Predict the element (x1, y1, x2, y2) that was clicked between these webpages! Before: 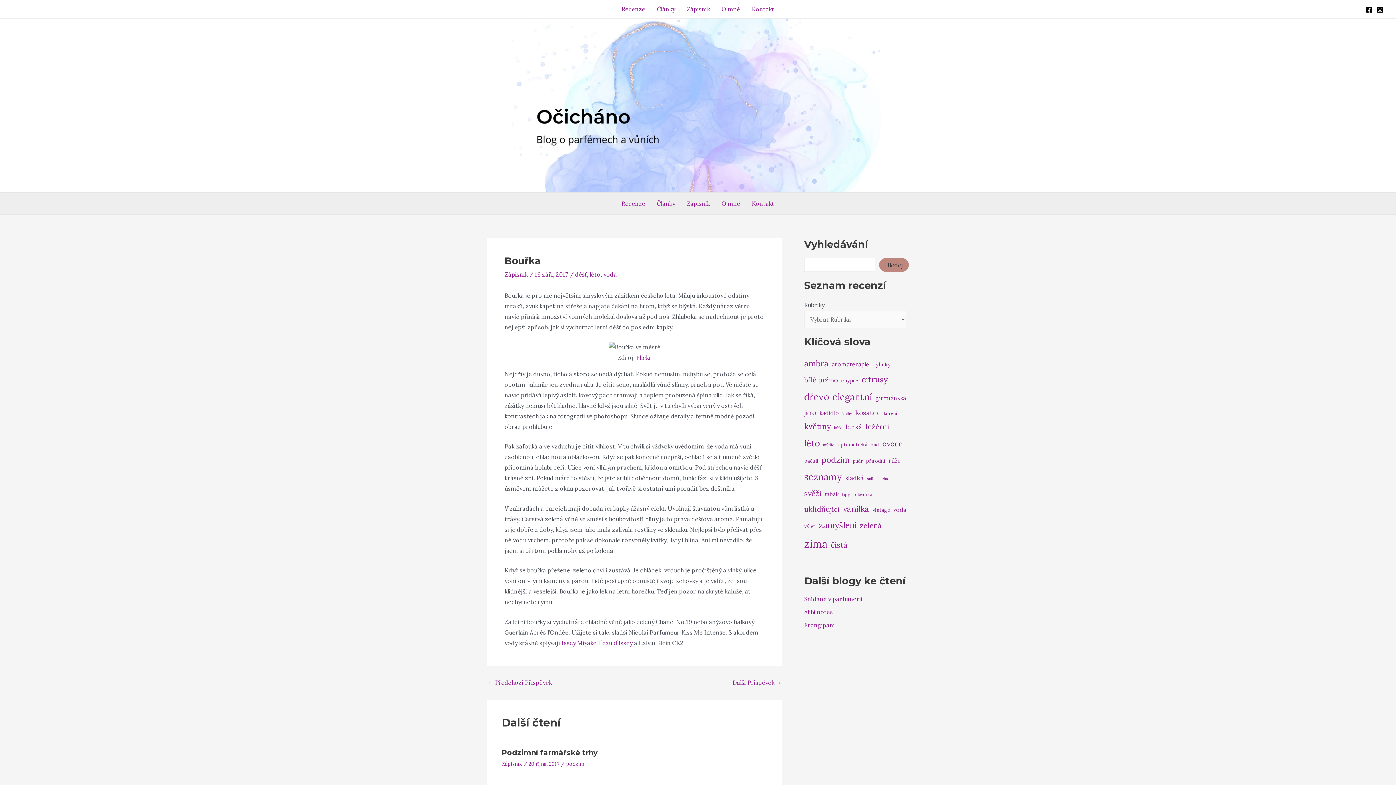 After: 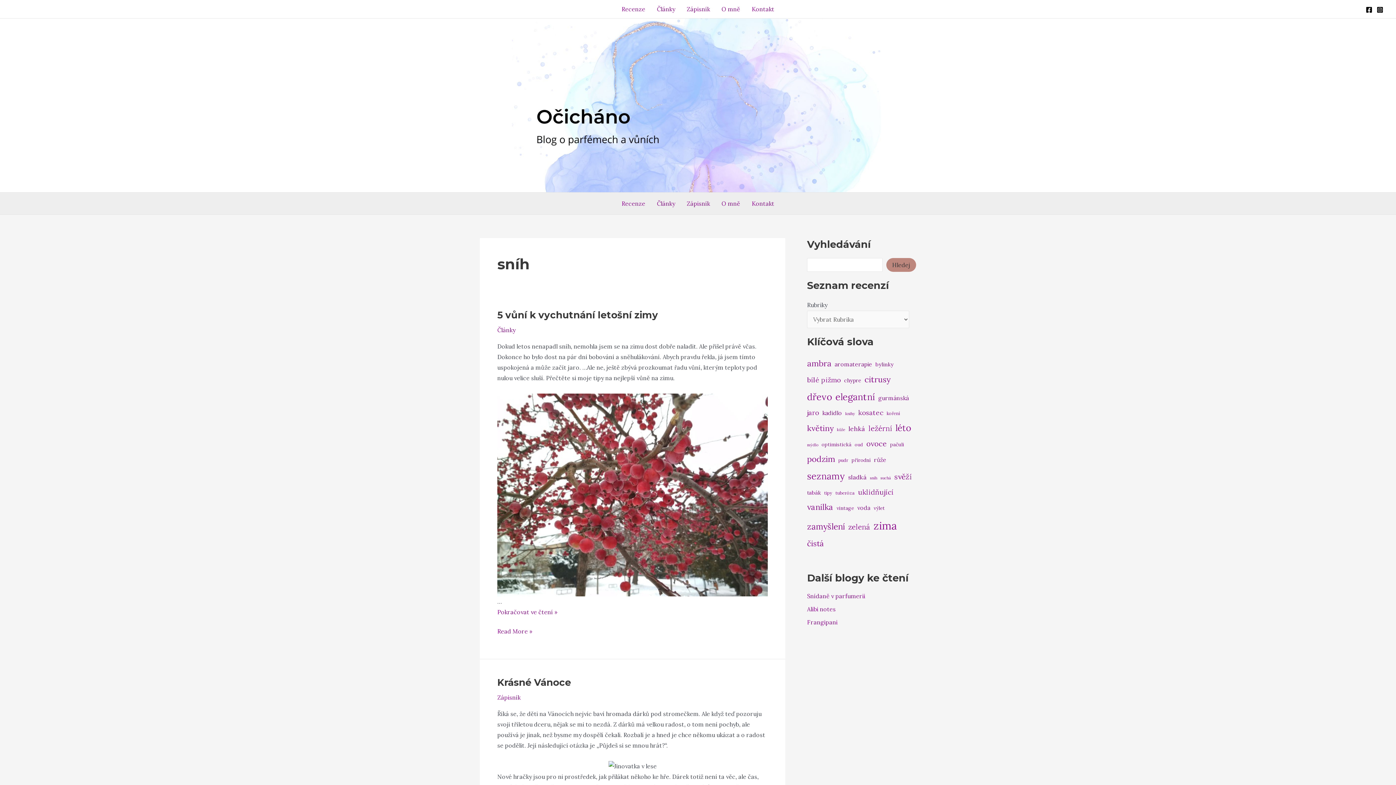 Action: bbox: (867, 475, 874, 483) label: sníh (5 položek)